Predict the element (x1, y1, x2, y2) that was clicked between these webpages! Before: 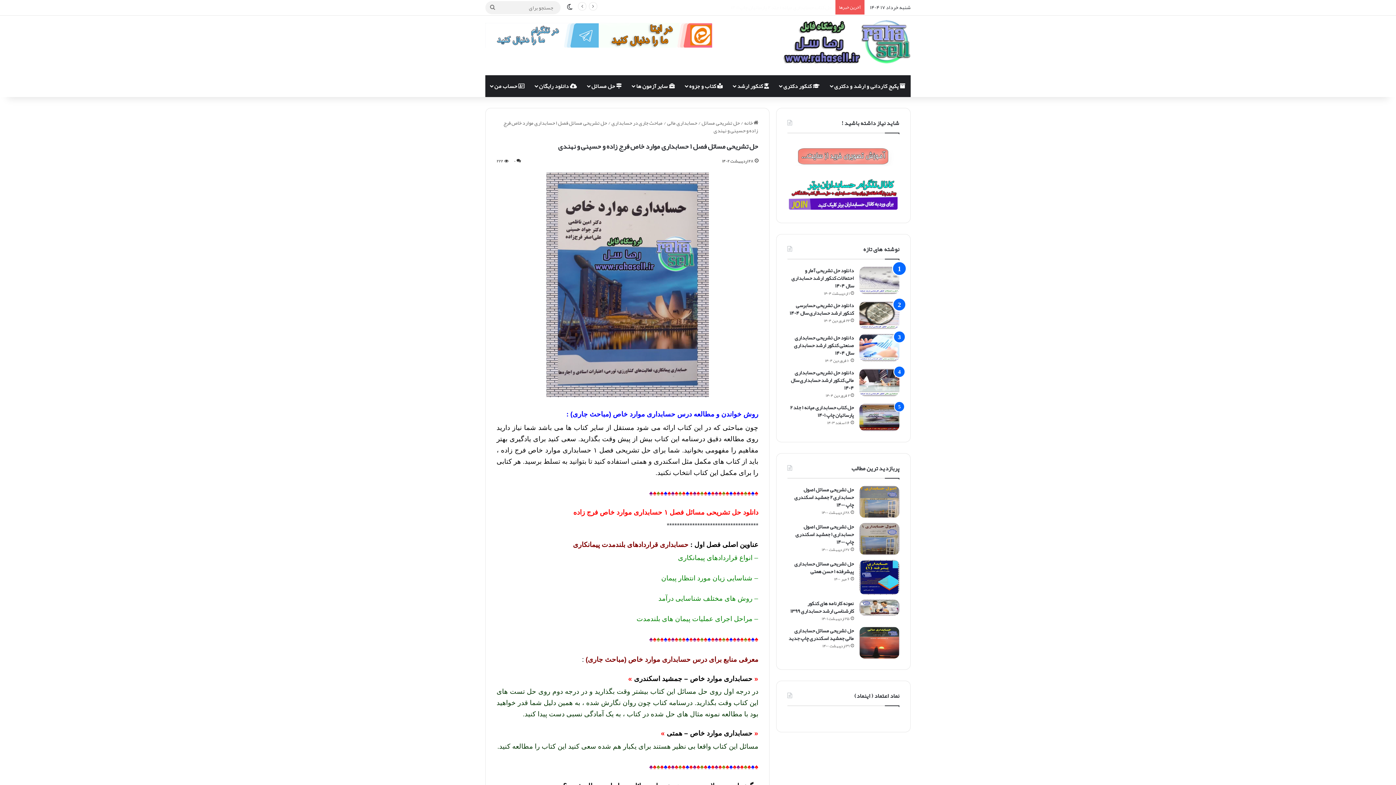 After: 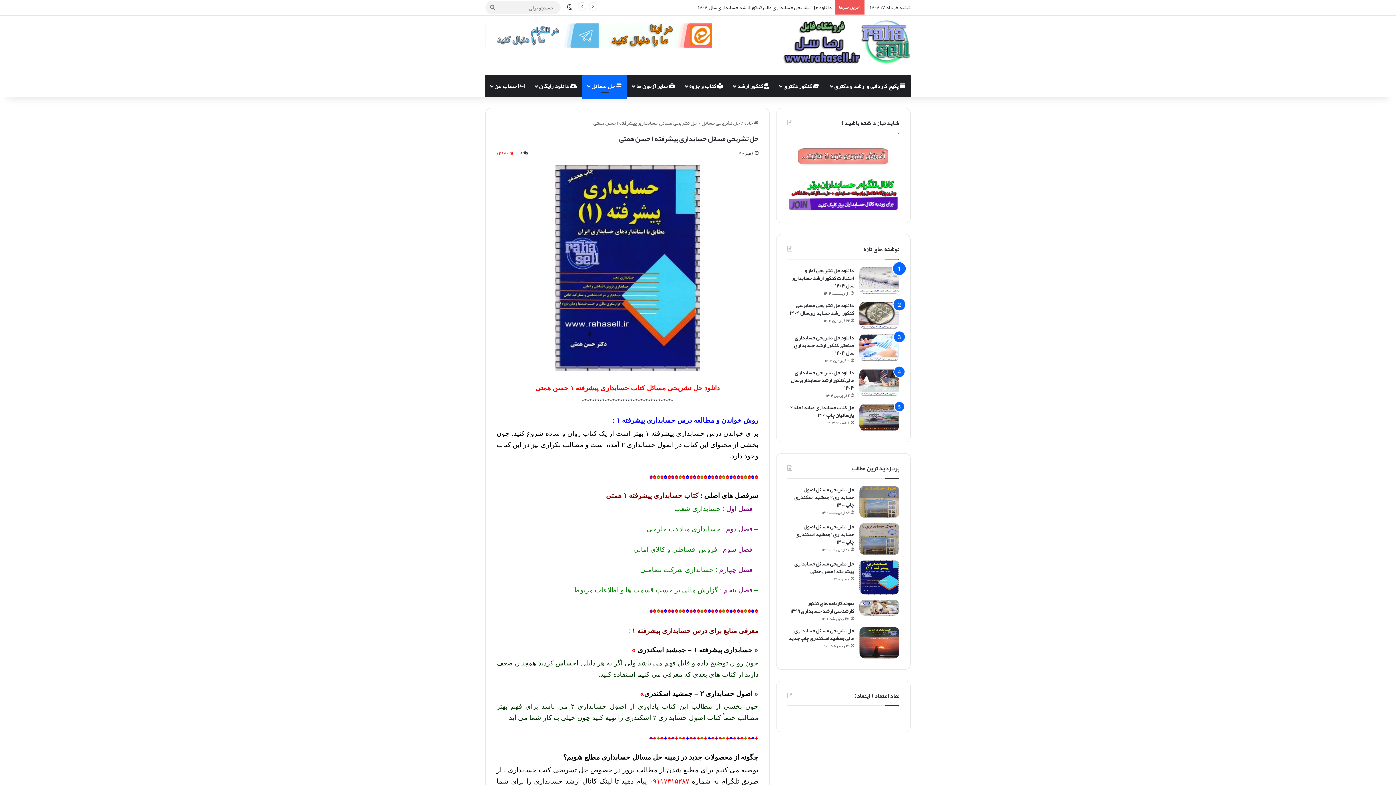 Action: label: حل تشریحی مسائل حسابداری پیشرفته ۱ حسن همتی bbox: (794, 559, 854, 576)